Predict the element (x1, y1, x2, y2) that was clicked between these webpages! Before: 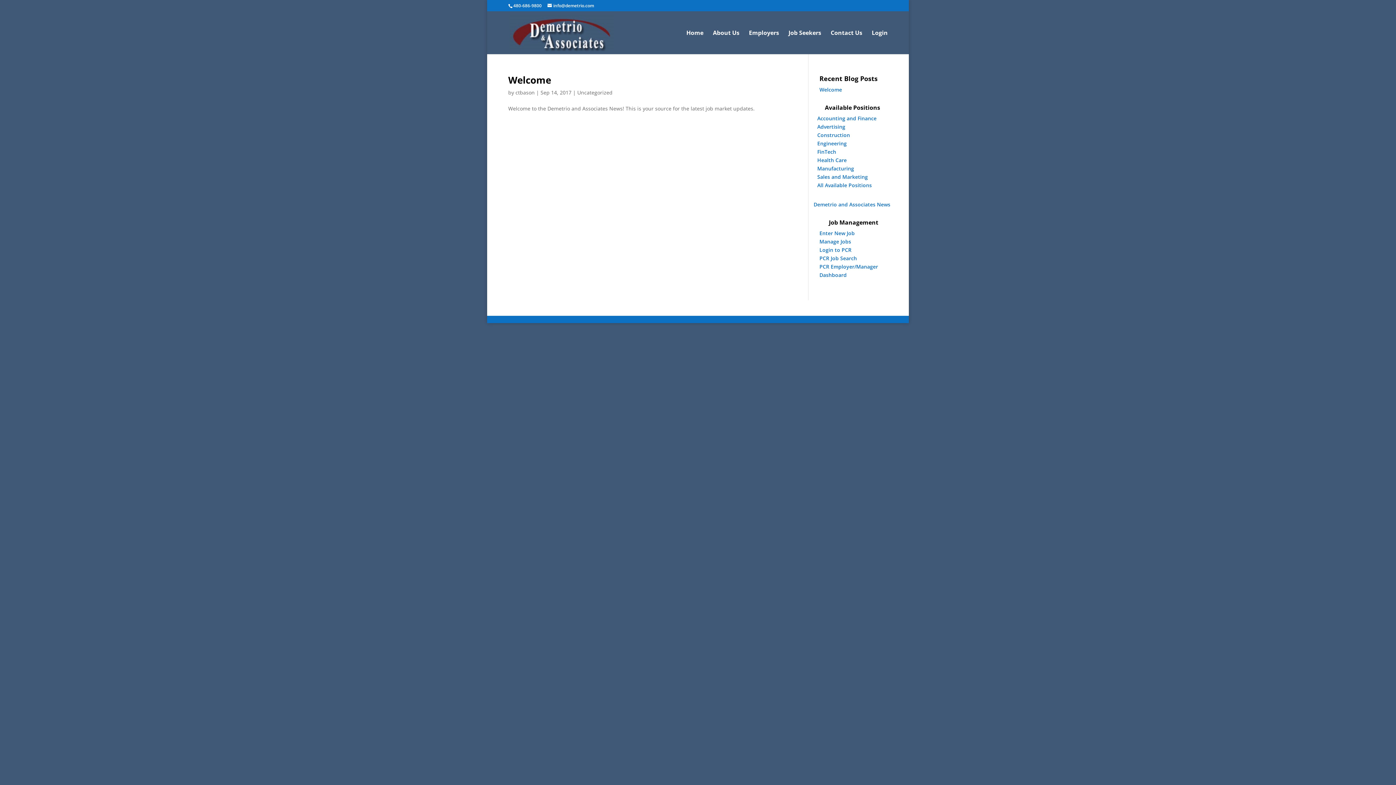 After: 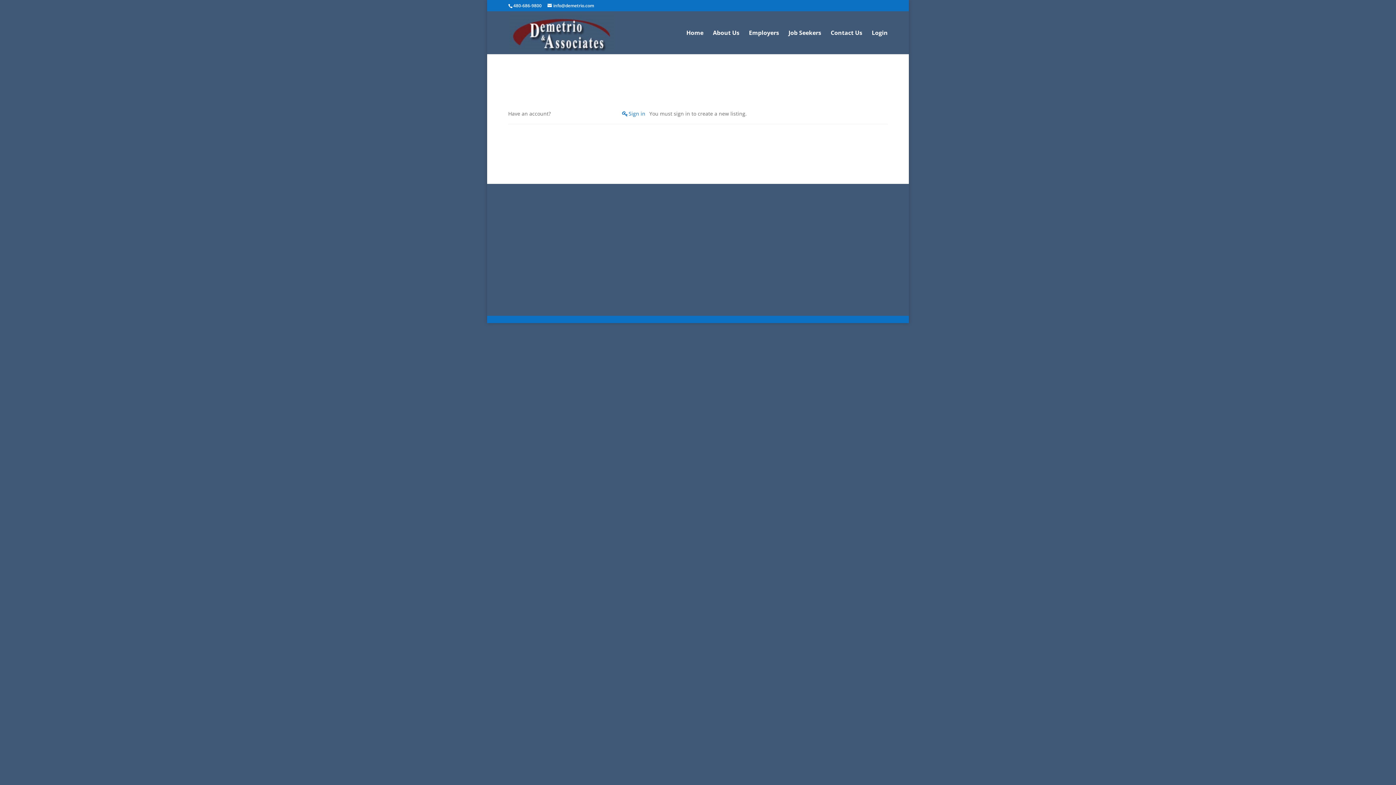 Action: label: Enter New Job bbox: (819, 229, 854, 236)